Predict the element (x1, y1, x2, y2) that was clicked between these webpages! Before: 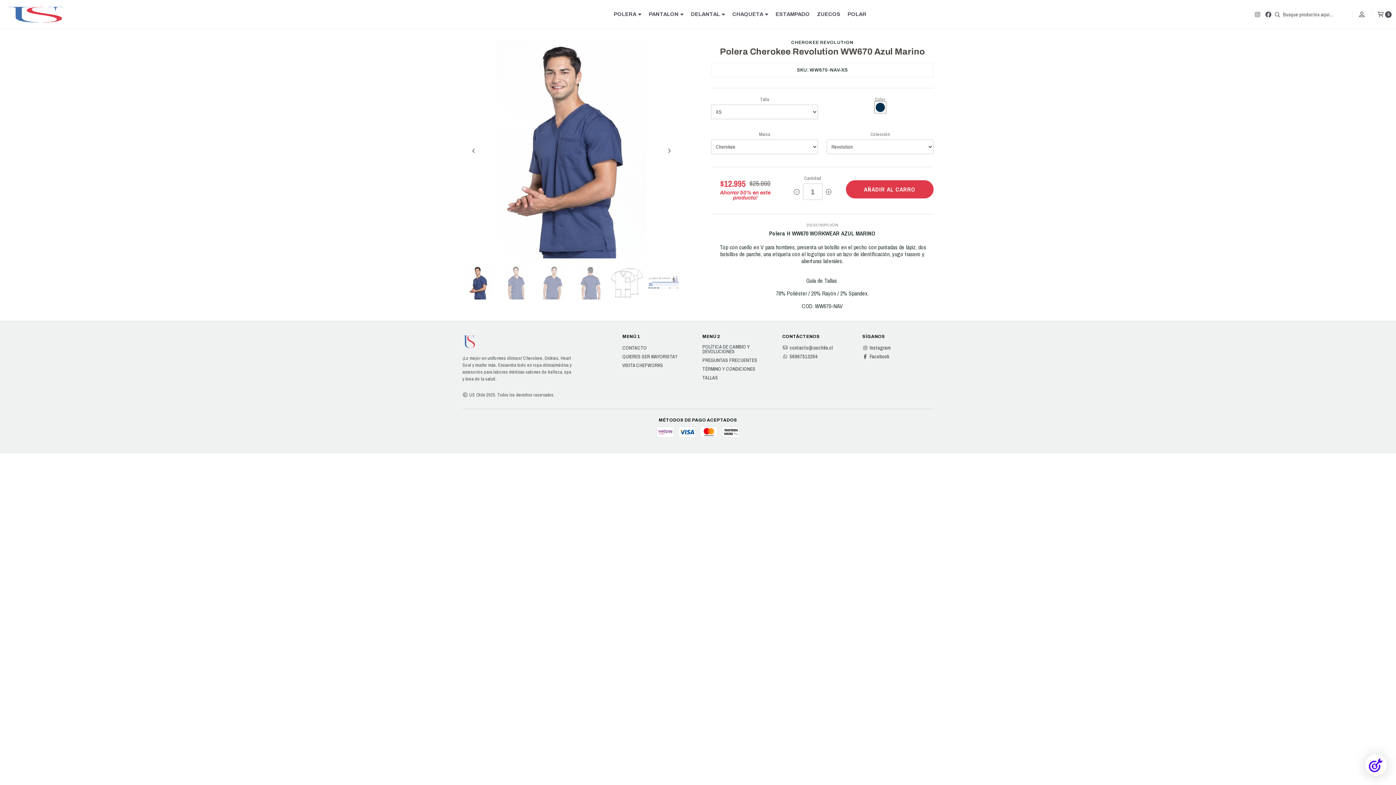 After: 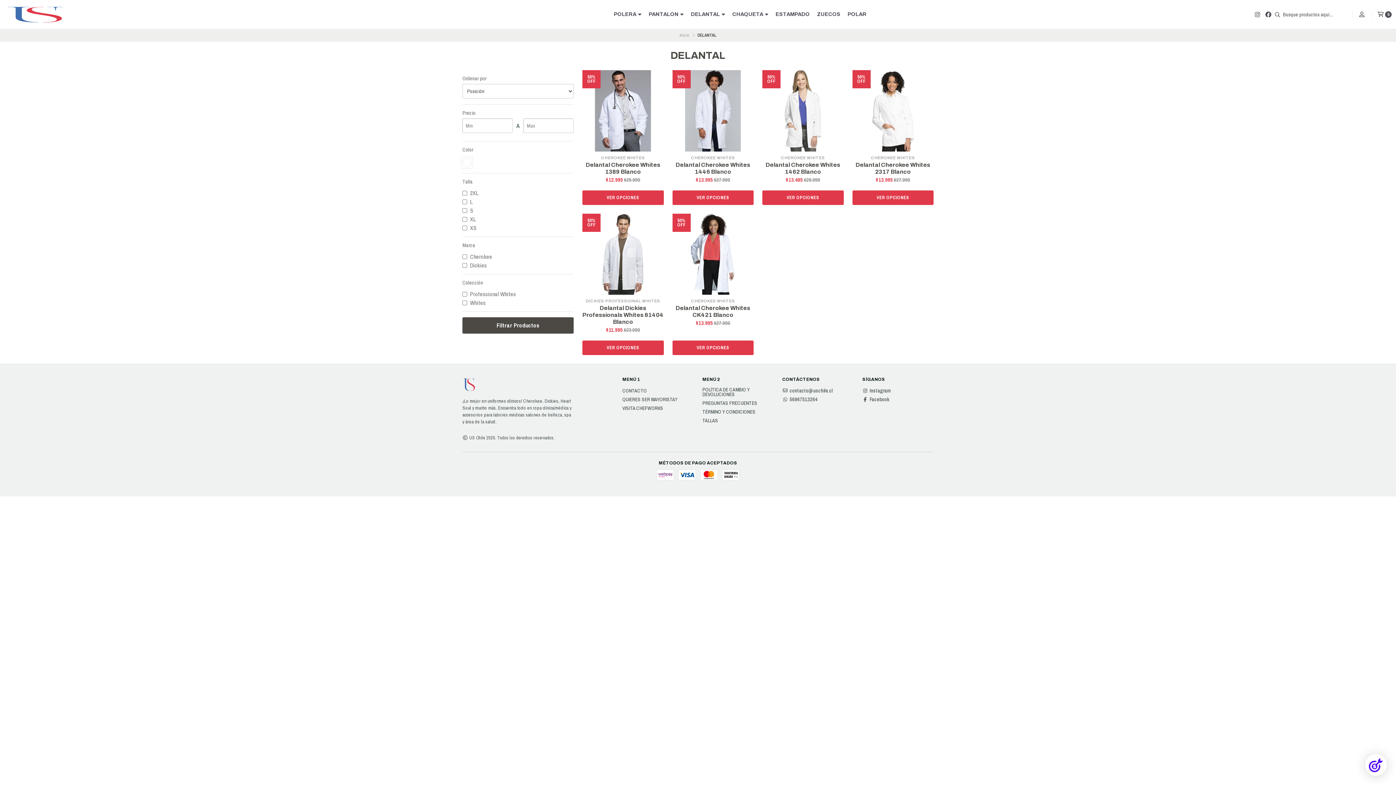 Action: bbox: (691, 7, 725, 21) label: DELANTAL 